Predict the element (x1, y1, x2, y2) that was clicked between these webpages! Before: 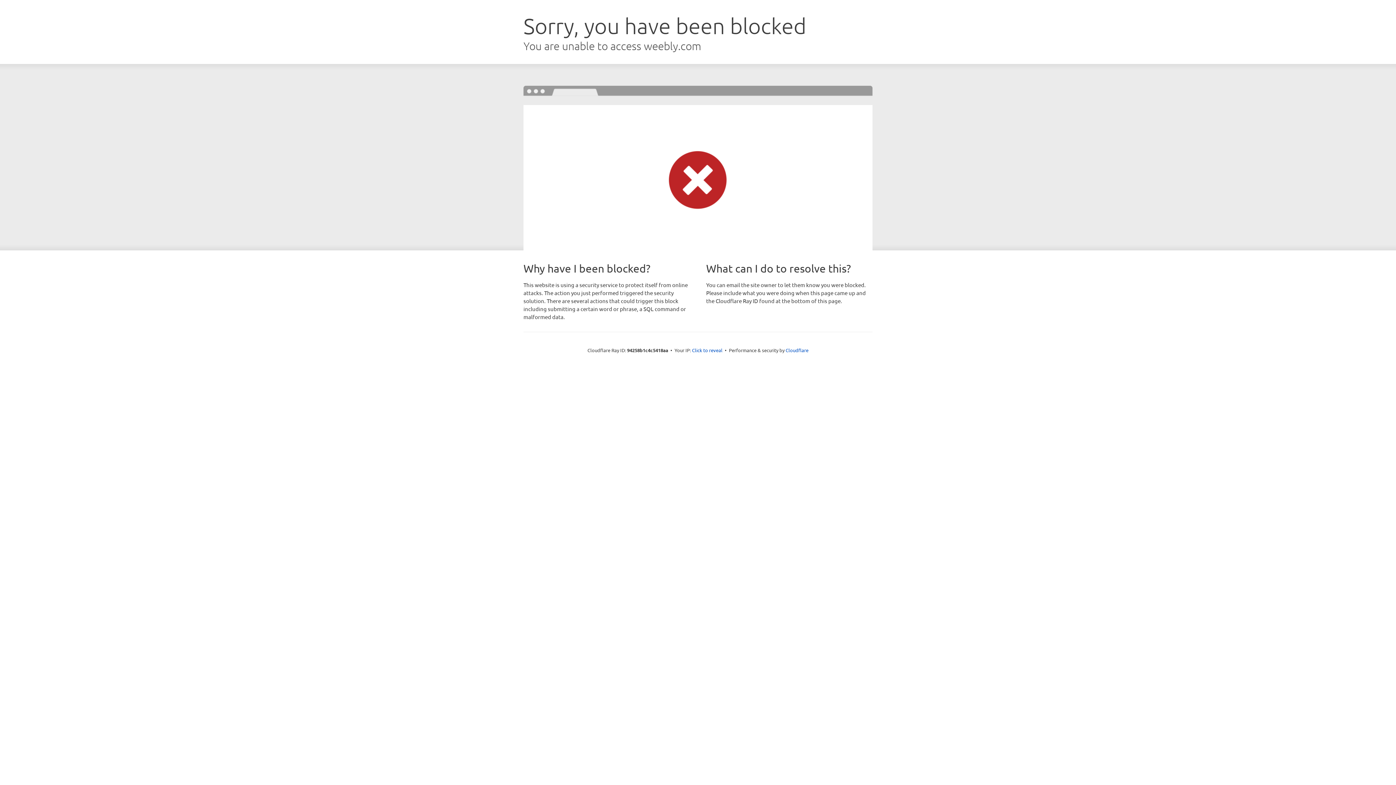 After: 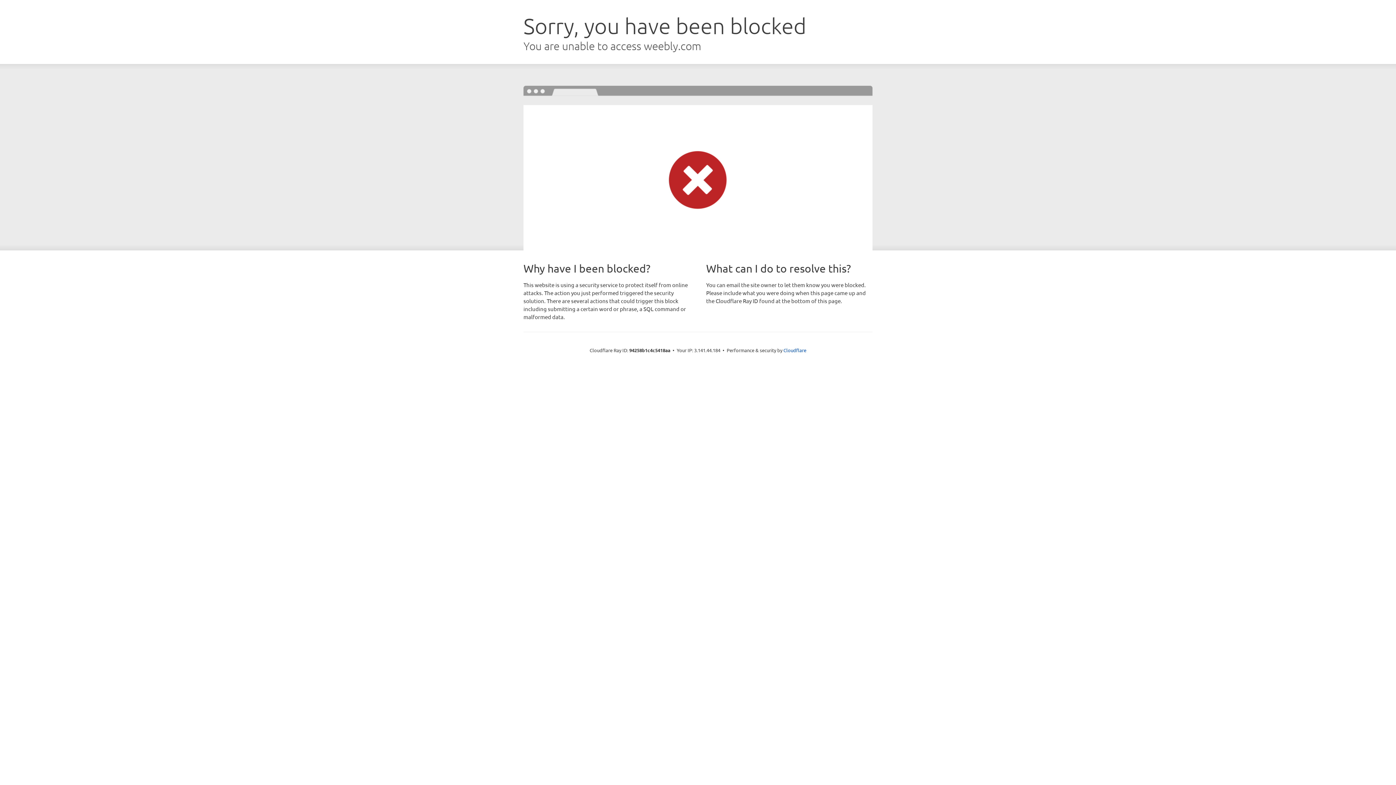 Action: bbox: (692, 346, 722, 353) label: Click to reveal